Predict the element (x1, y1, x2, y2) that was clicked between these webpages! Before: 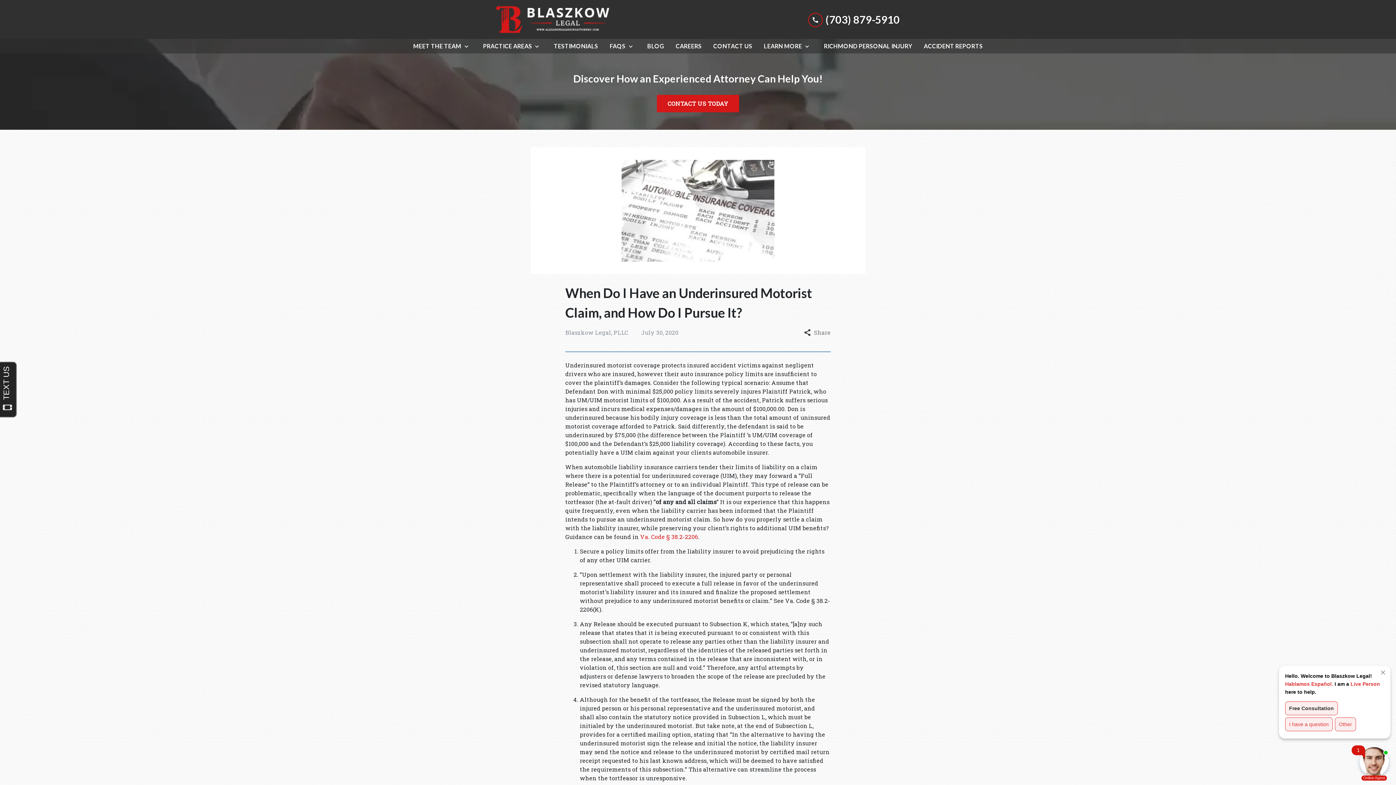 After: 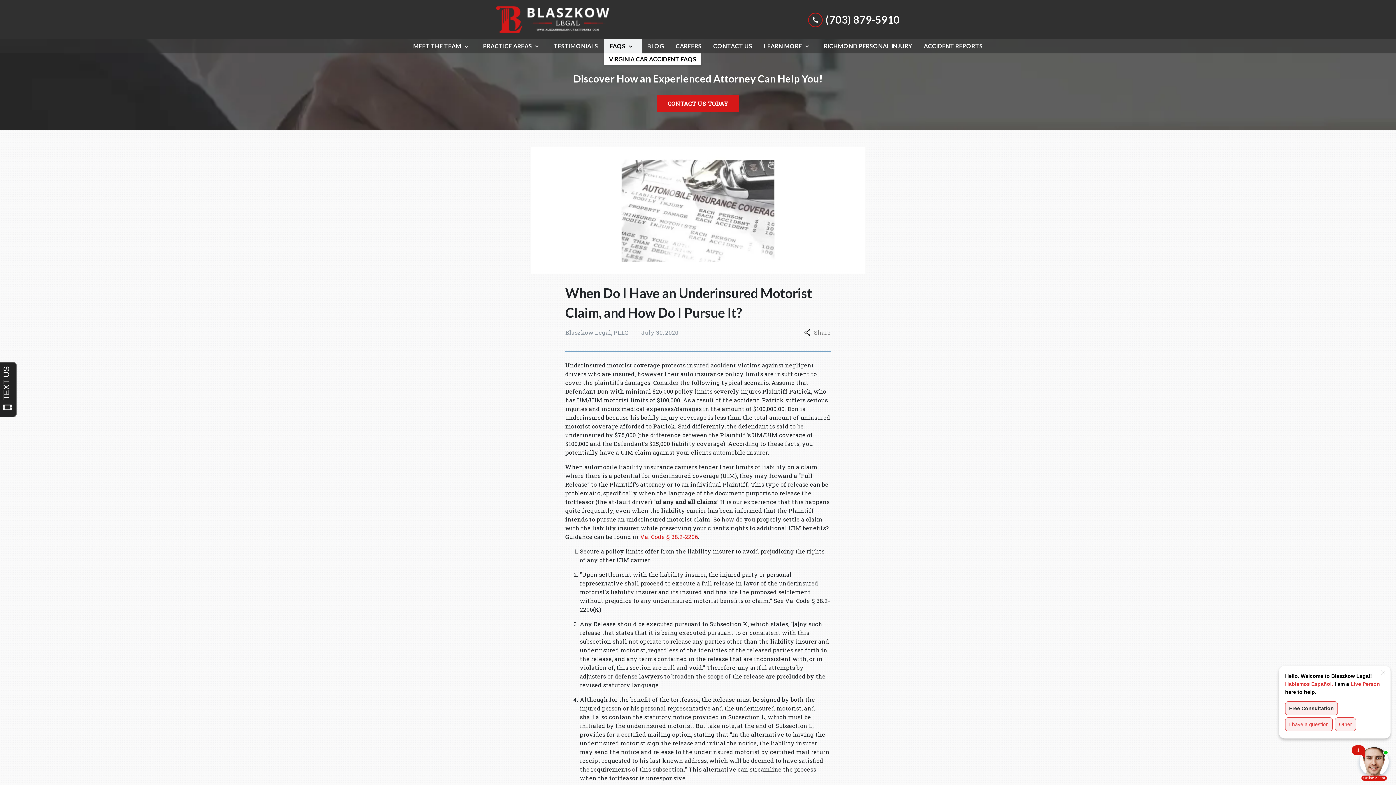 Action: label: Toggle Dropdown bbox: (627, 41, 638, 50)